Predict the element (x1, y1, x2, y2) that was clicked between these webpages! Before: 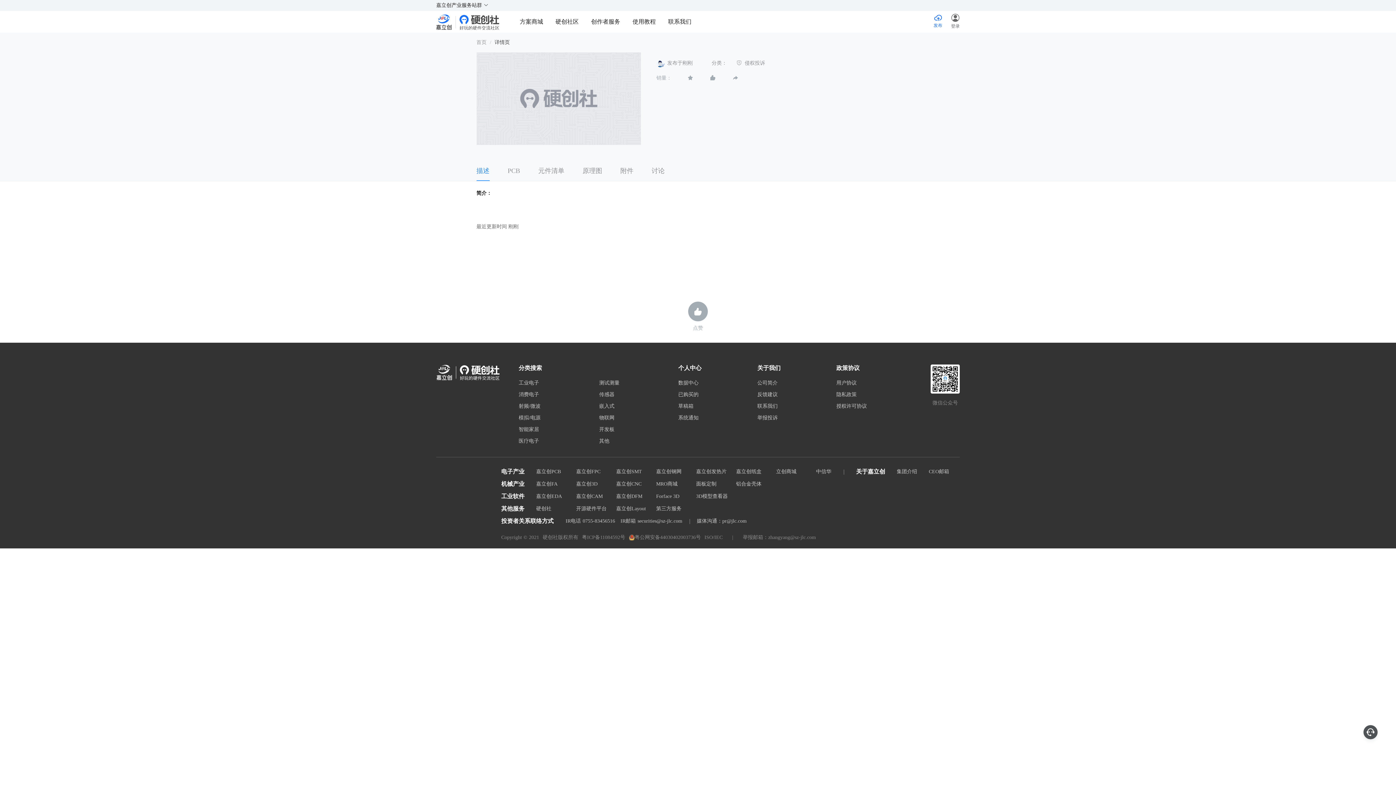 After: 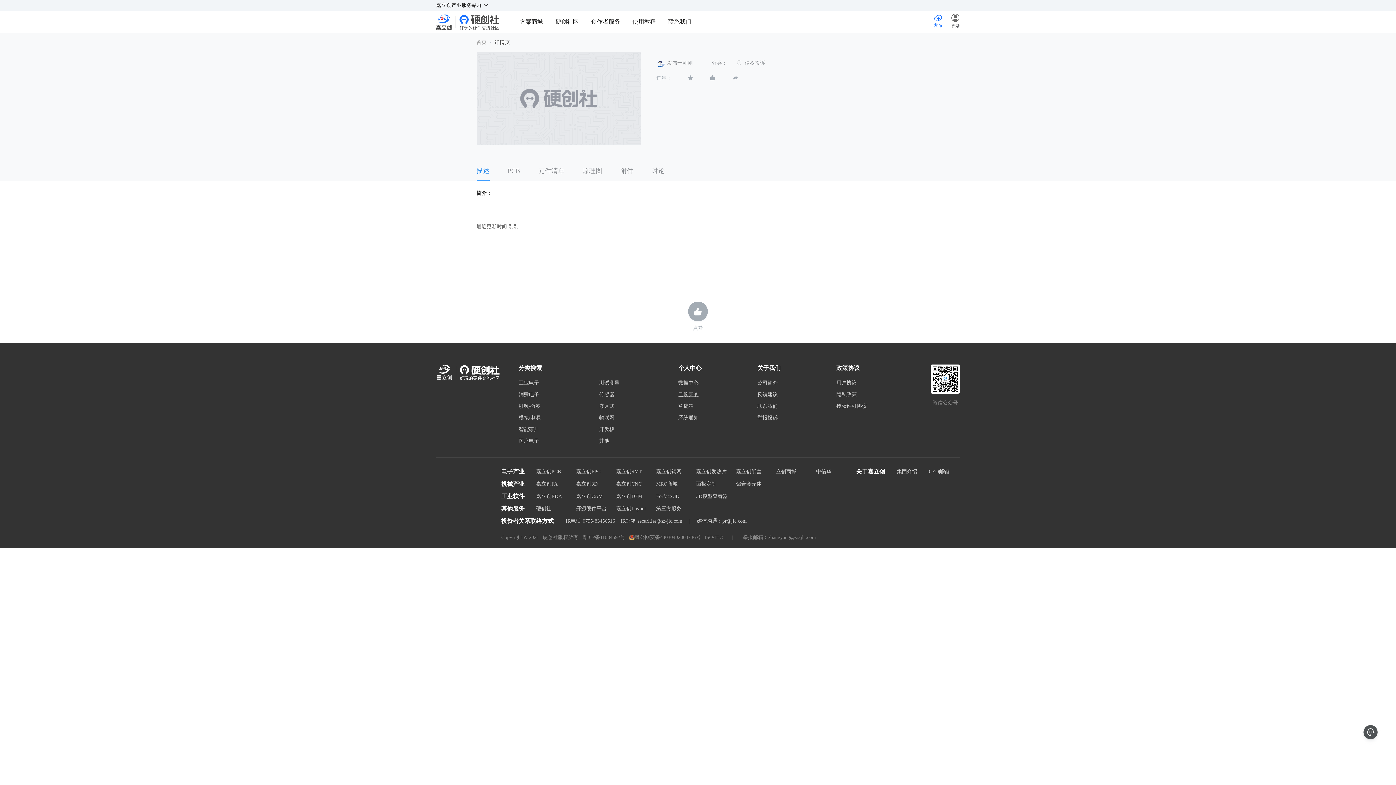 Action: label: 已购买的 bbox: (678, 392, 698, 397)